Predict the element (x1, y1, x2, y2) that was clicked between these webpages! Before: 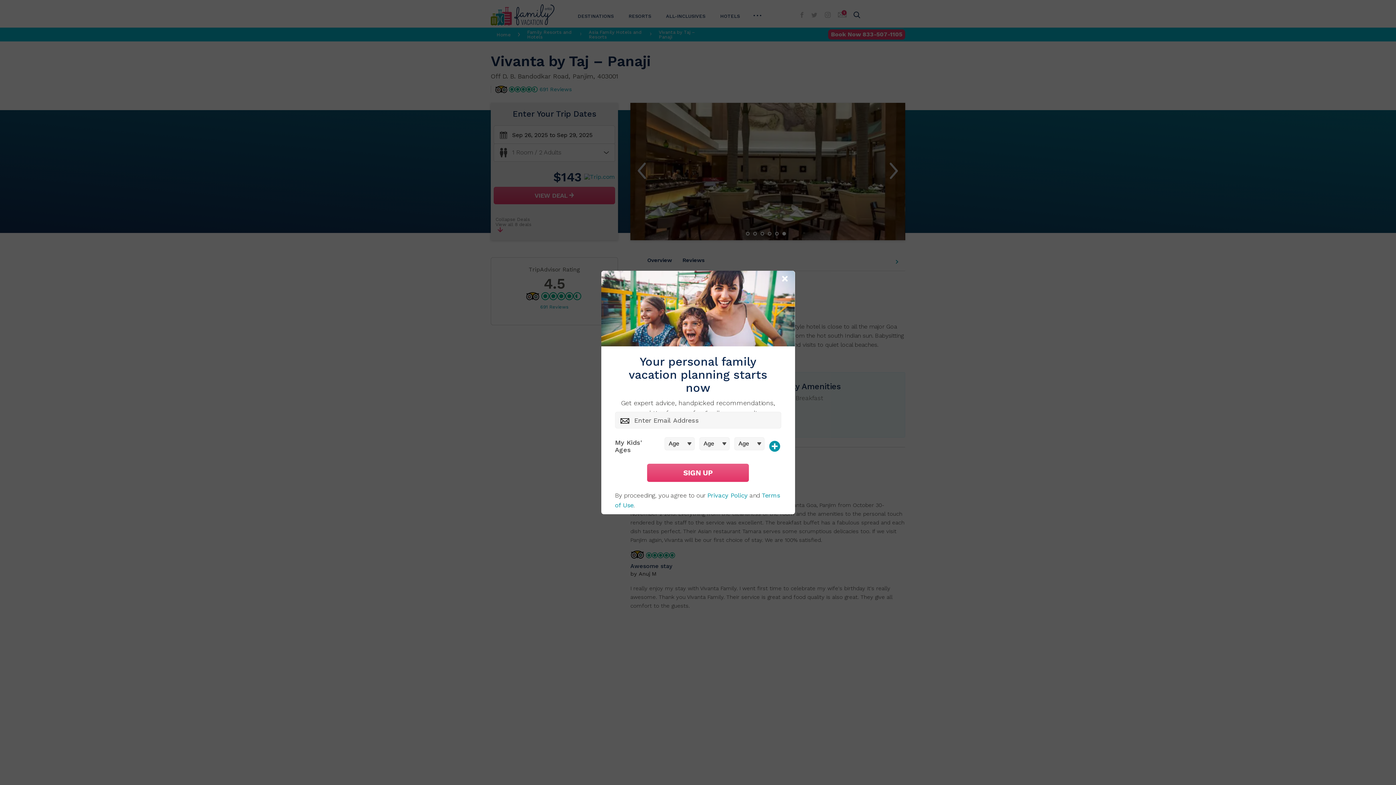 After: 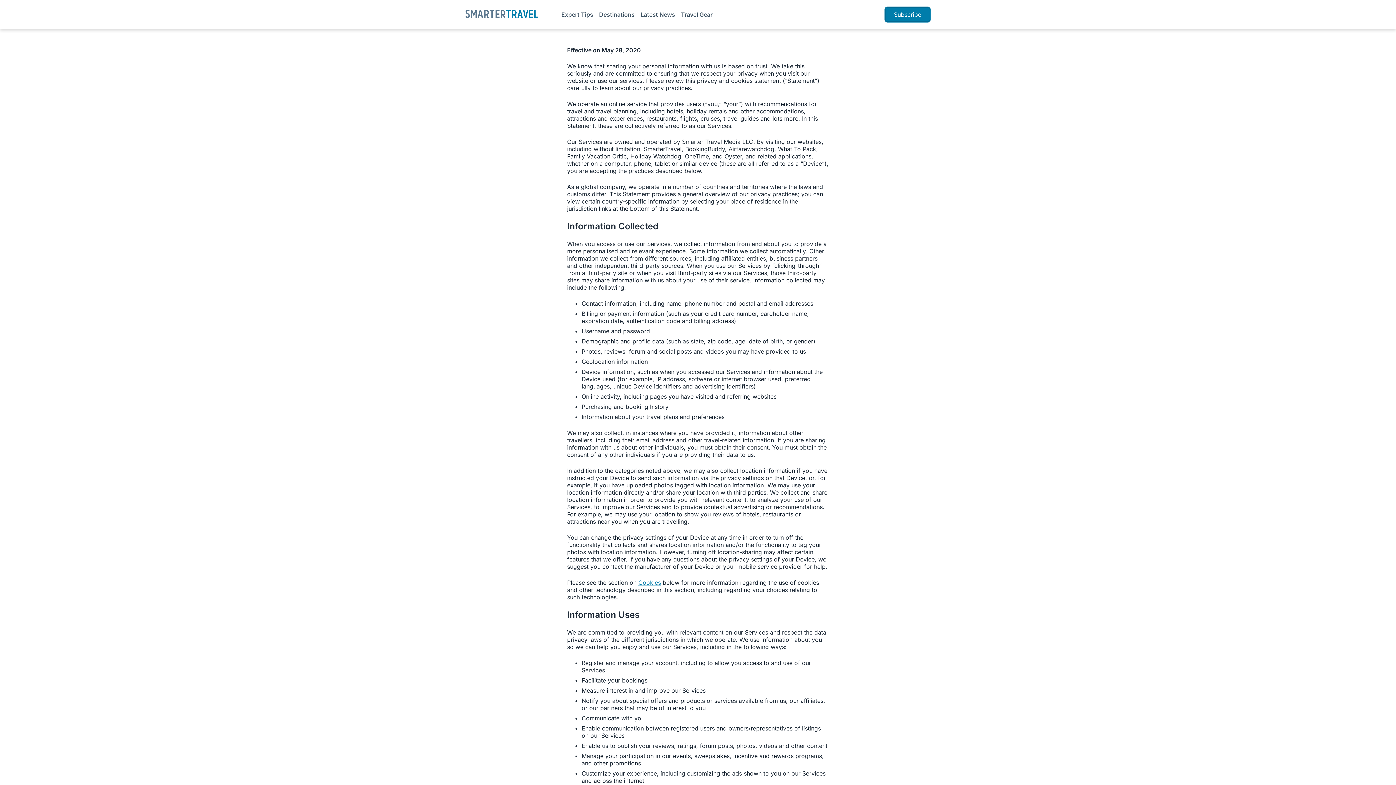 Action: label: Privacy Policy bbox: (707, 492, 747, 499)